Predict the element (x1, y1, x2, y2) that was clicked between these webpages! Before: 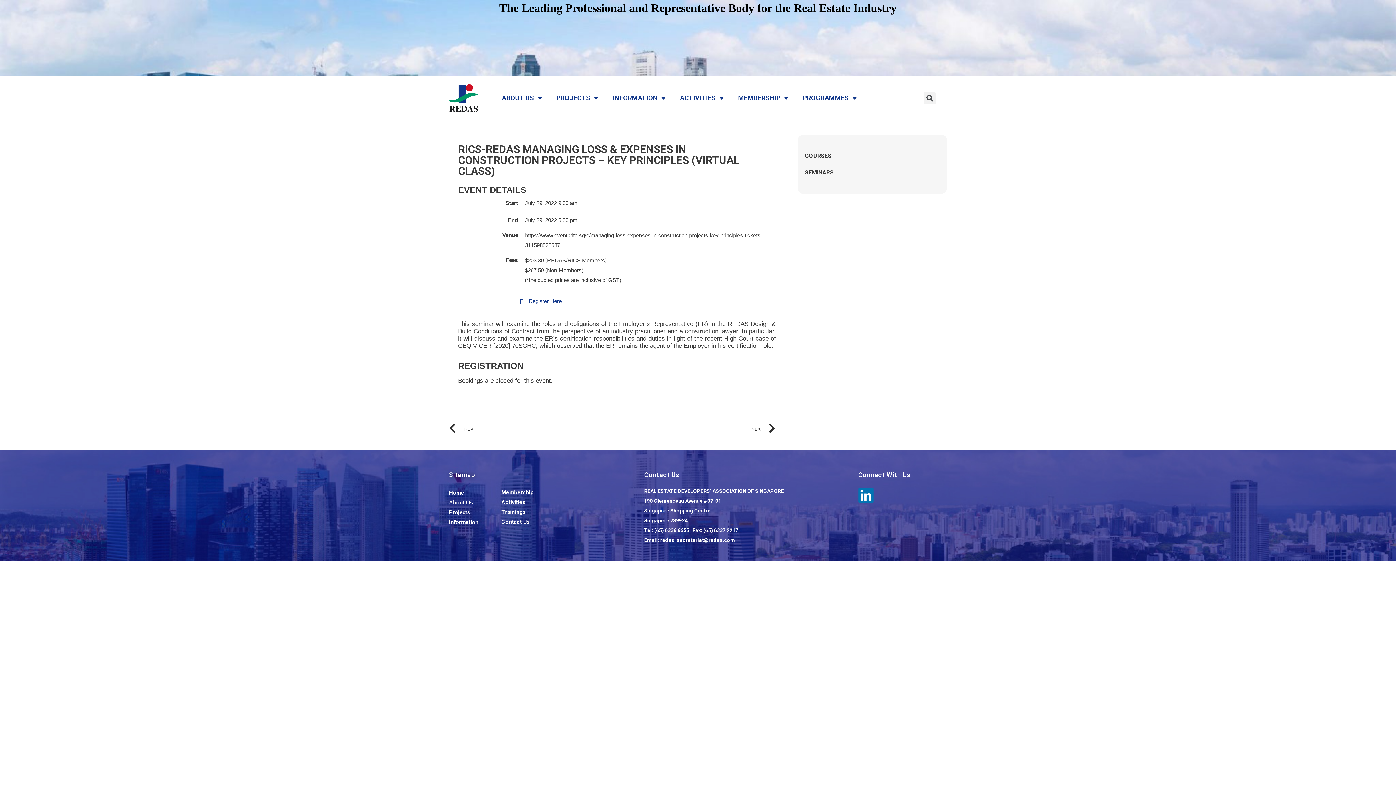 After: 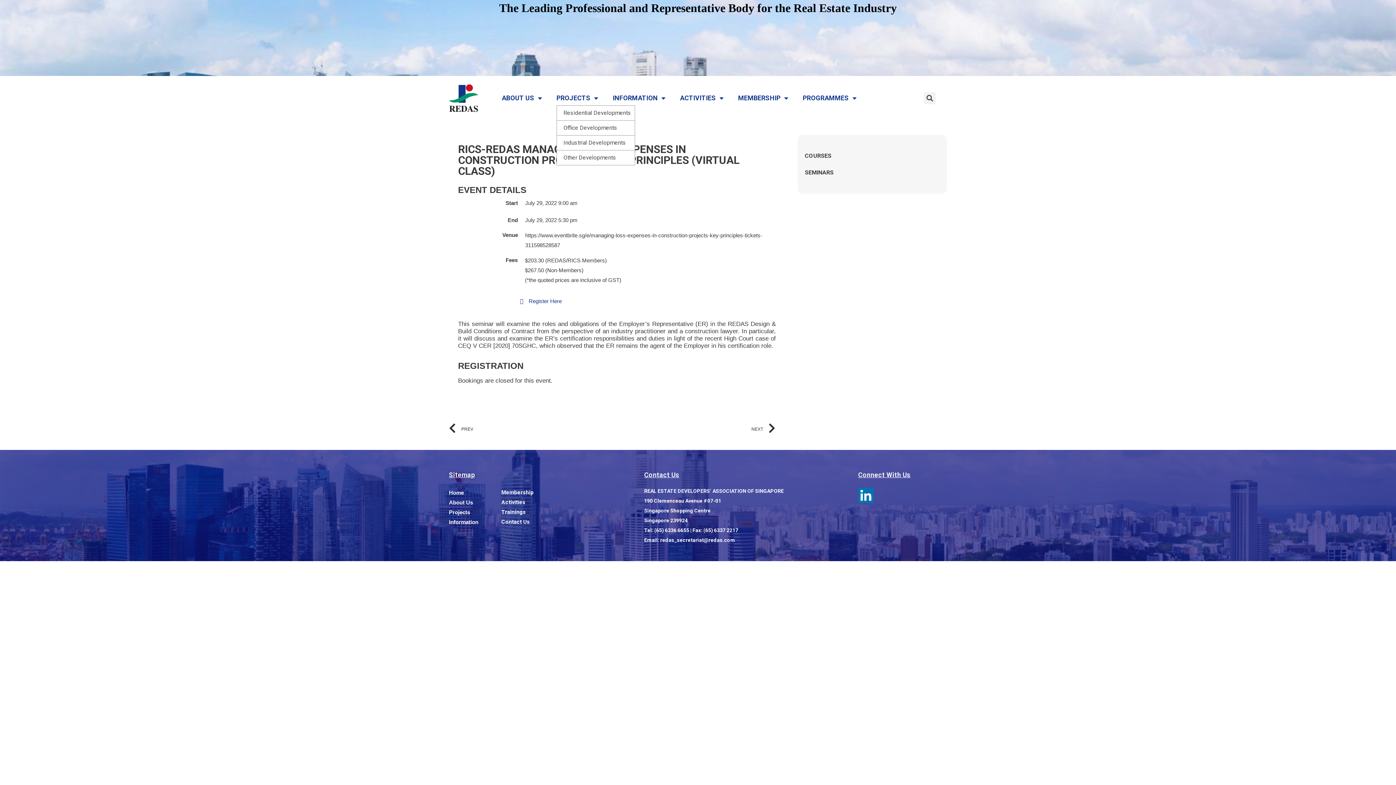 Action: label: PROJECTS bbox: (556, 94, 598, 101)